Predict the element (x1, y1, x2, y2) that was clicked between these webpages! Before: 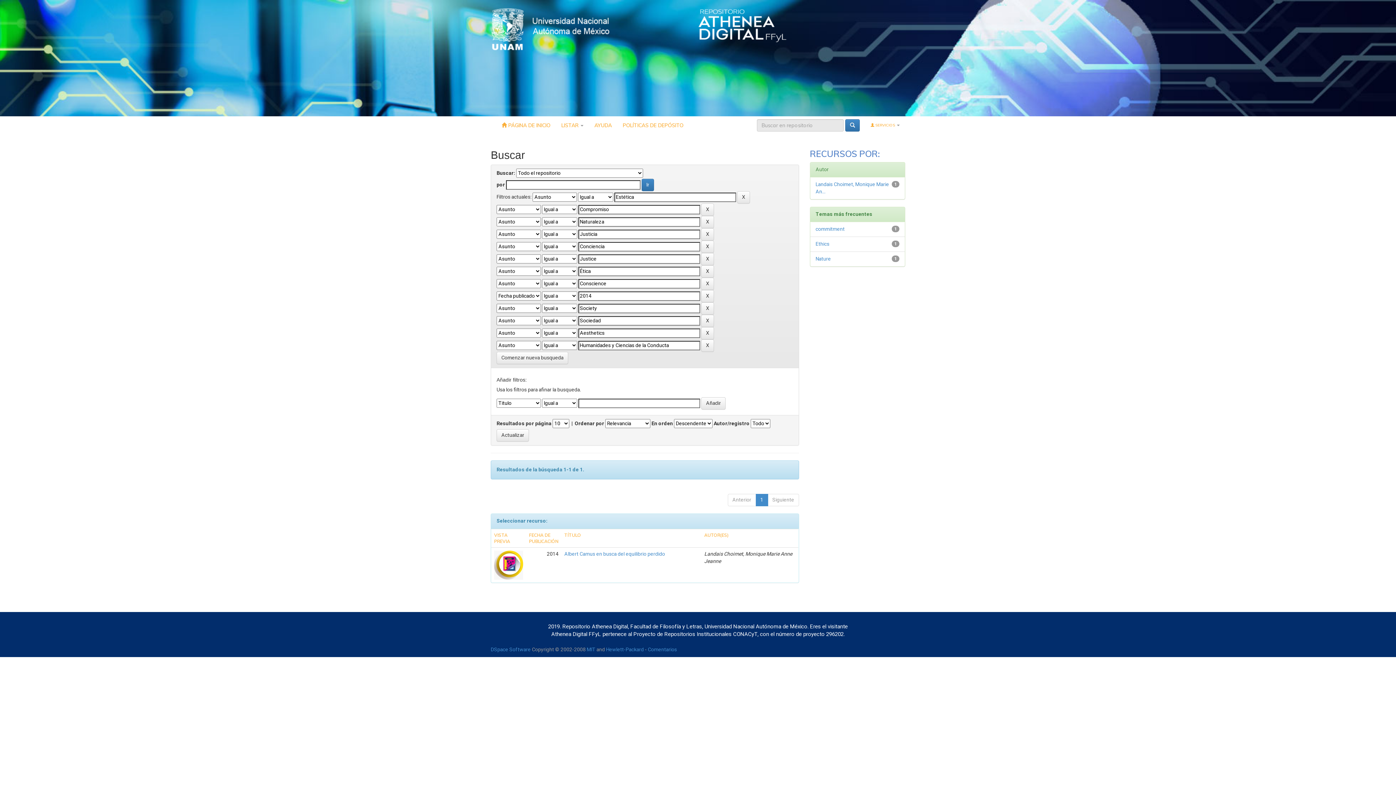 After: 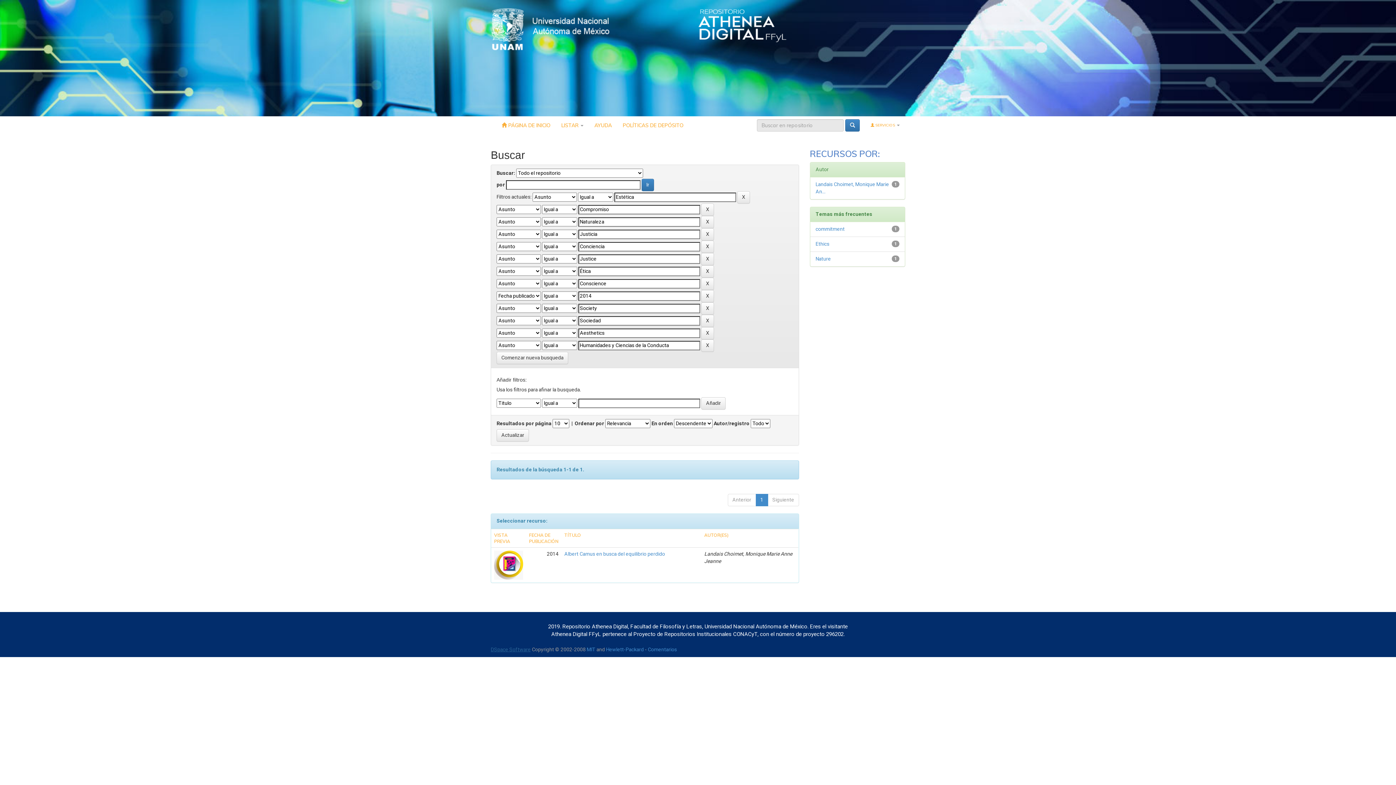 Action: label: DSpace Software bbox: (490, 646, 530, 653)